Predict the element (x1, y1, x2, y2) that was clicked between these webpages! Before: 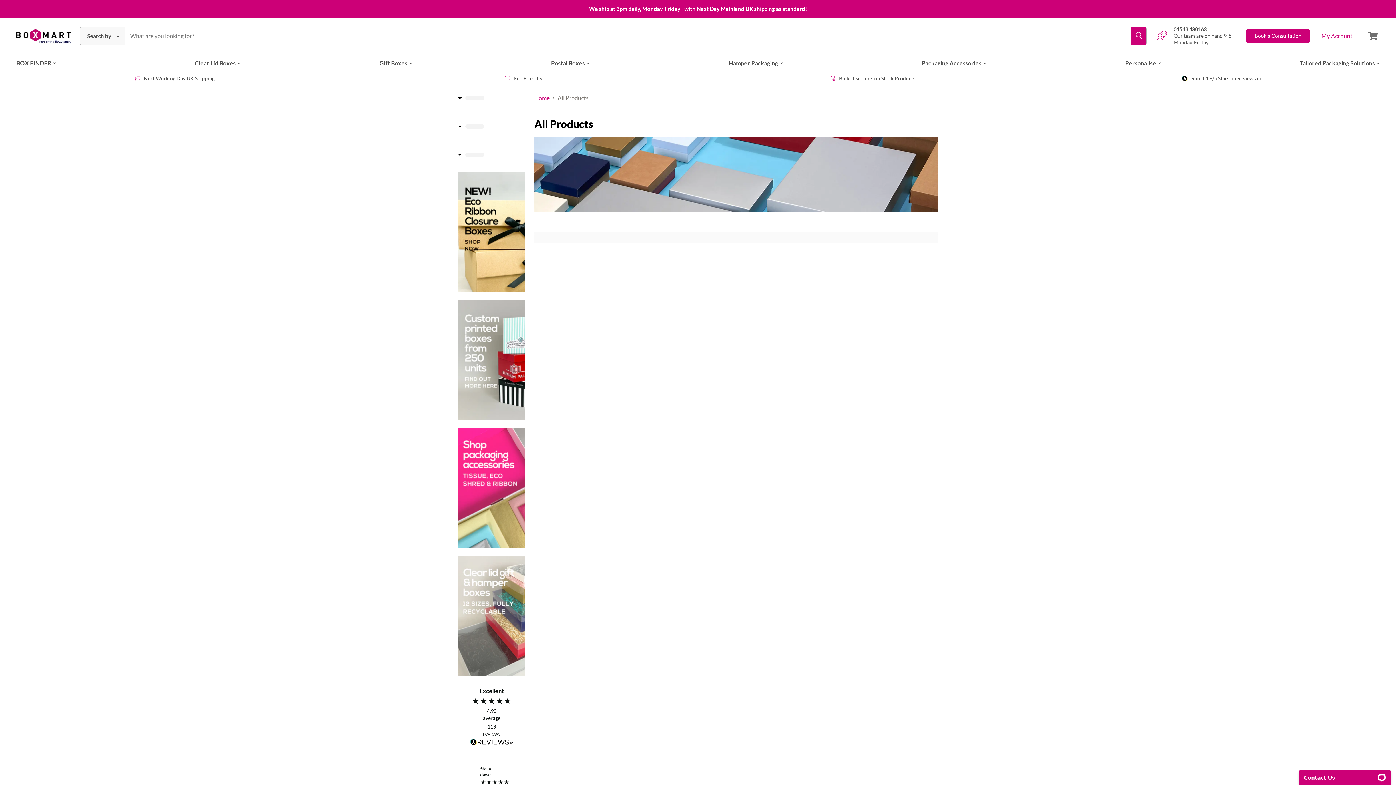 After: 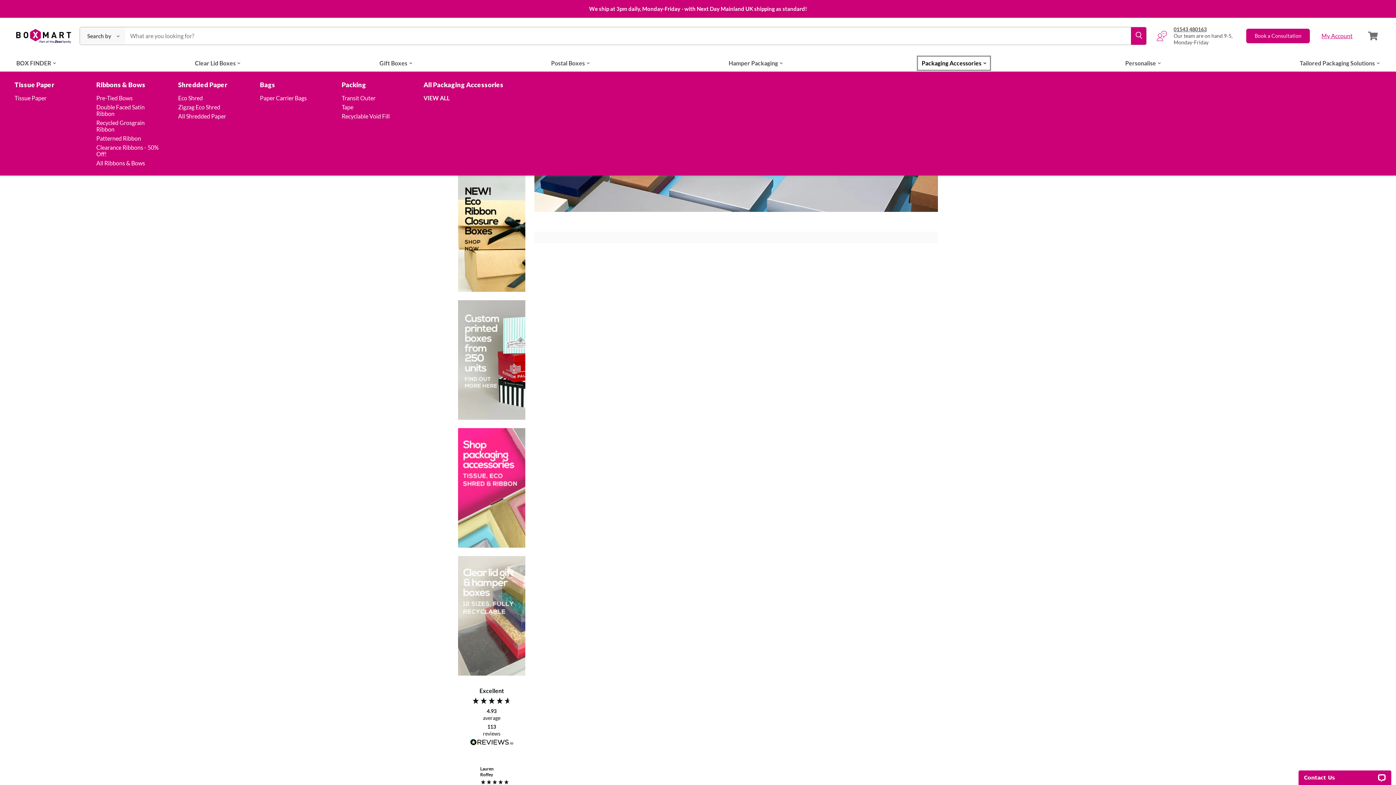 Action: bbox: (916, 54, 991, 71) label: Packaging Accessories